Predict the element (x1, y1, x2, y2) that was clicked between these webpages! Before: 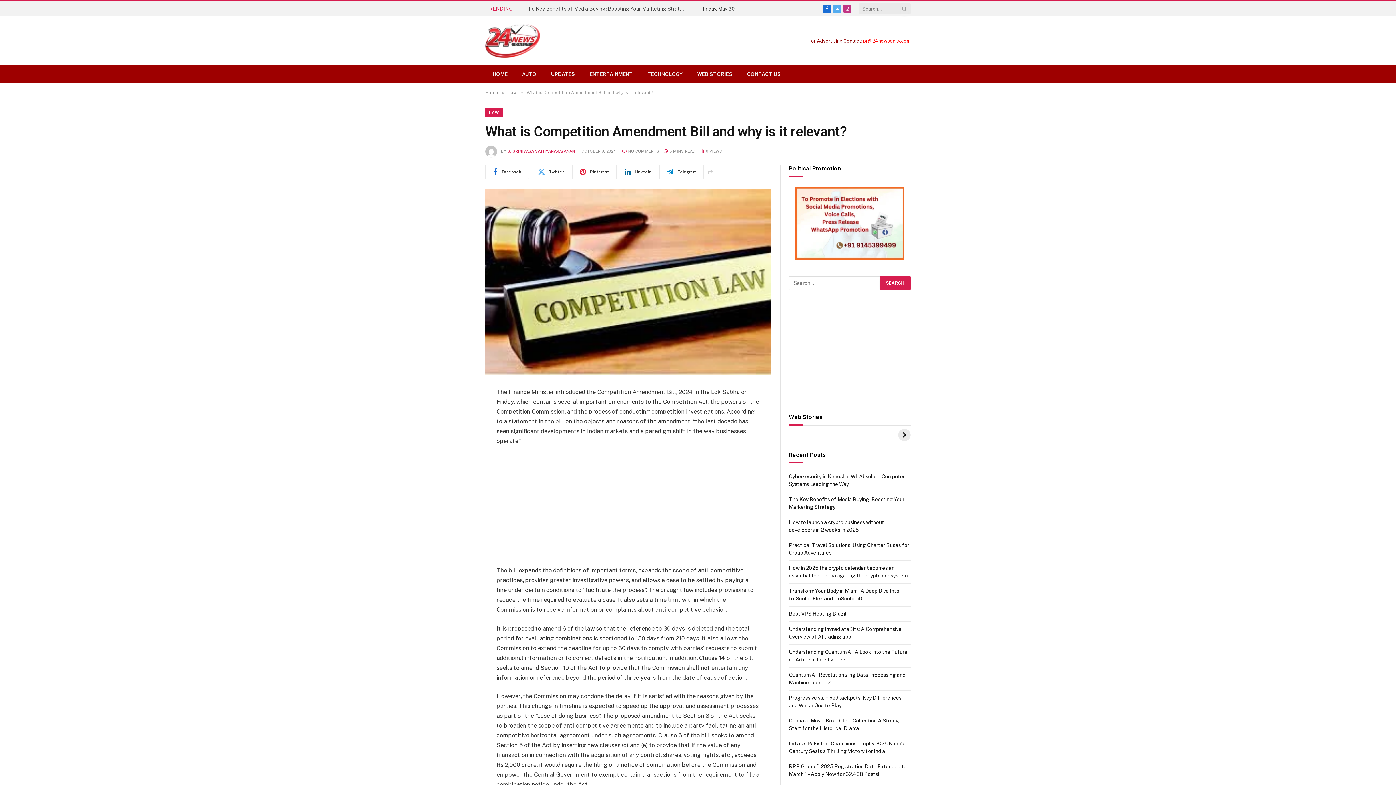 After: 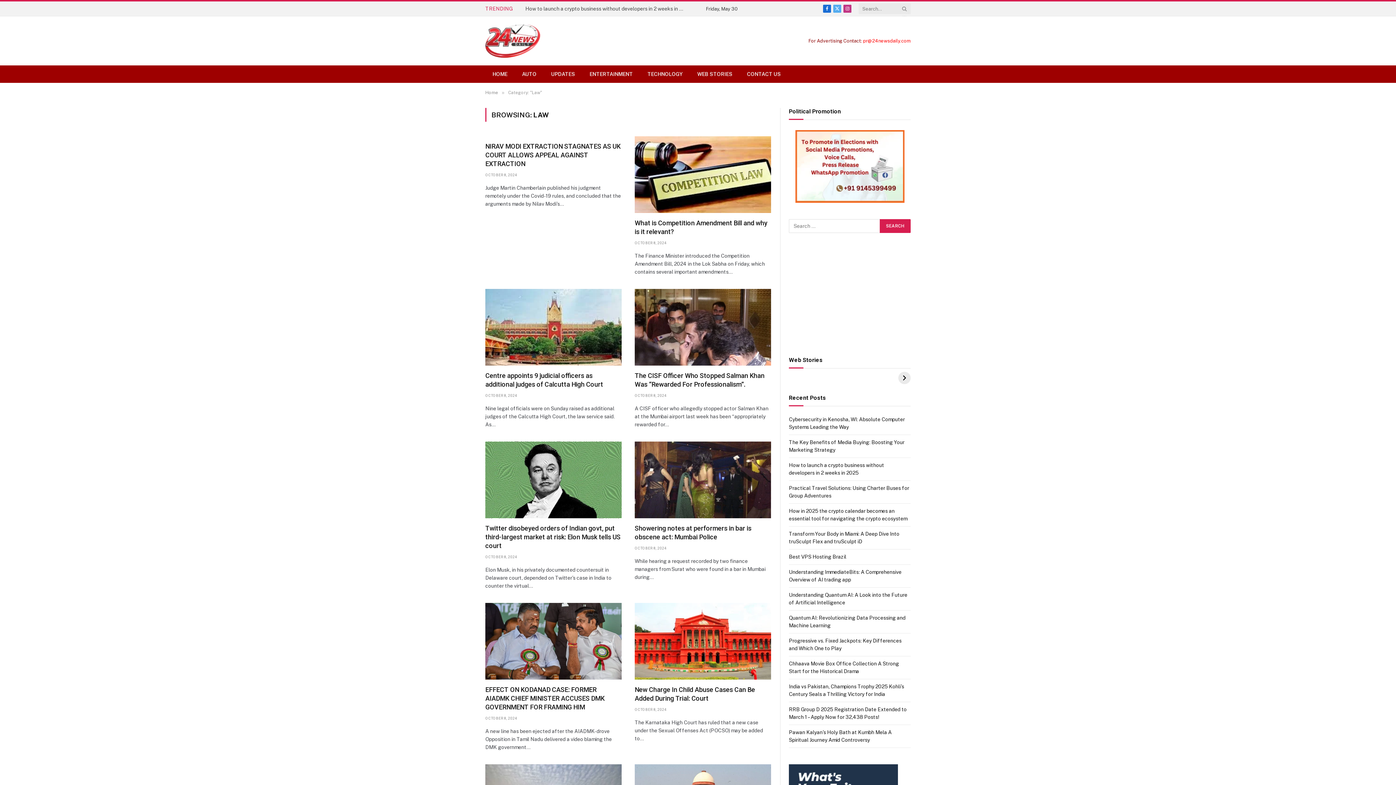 Action: bbox: (485, 108, 502, 117) label: LAW